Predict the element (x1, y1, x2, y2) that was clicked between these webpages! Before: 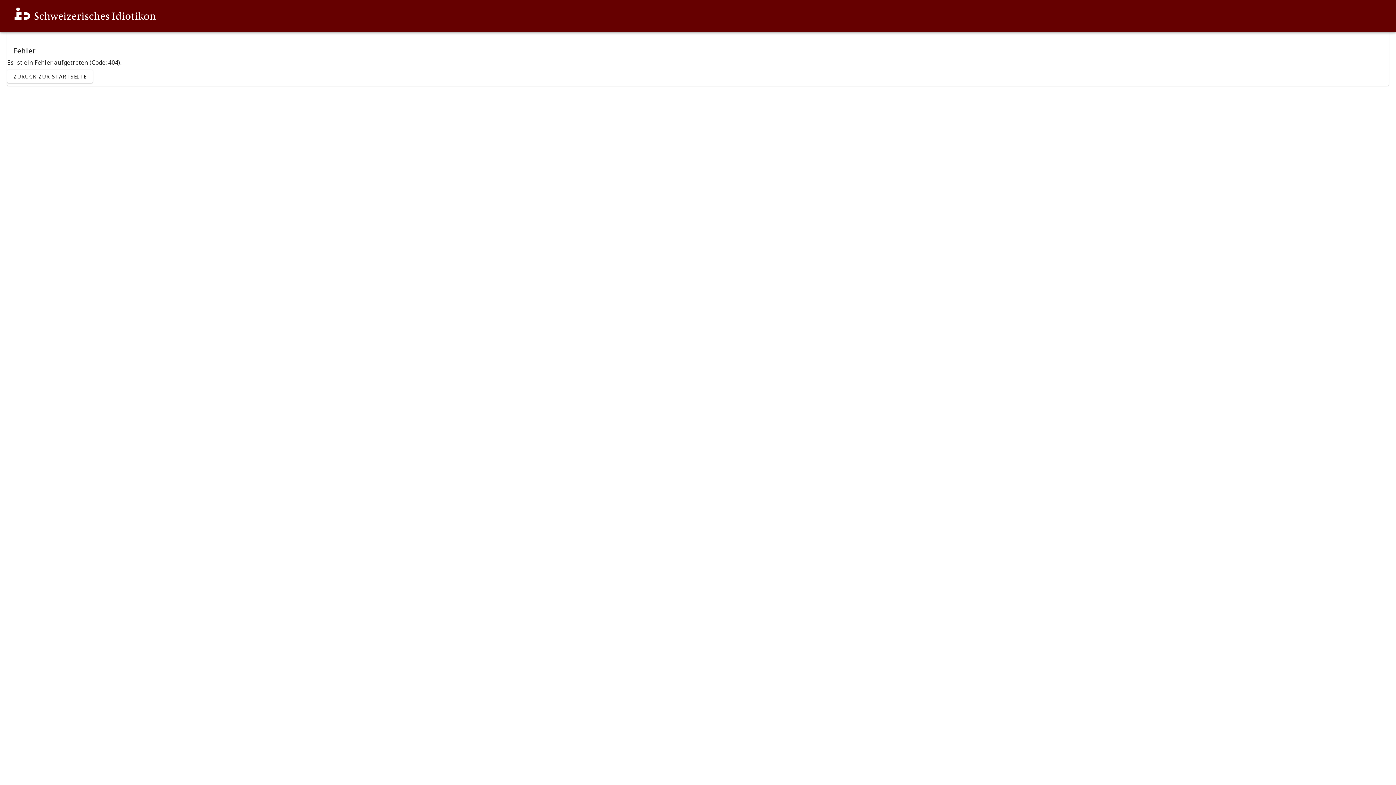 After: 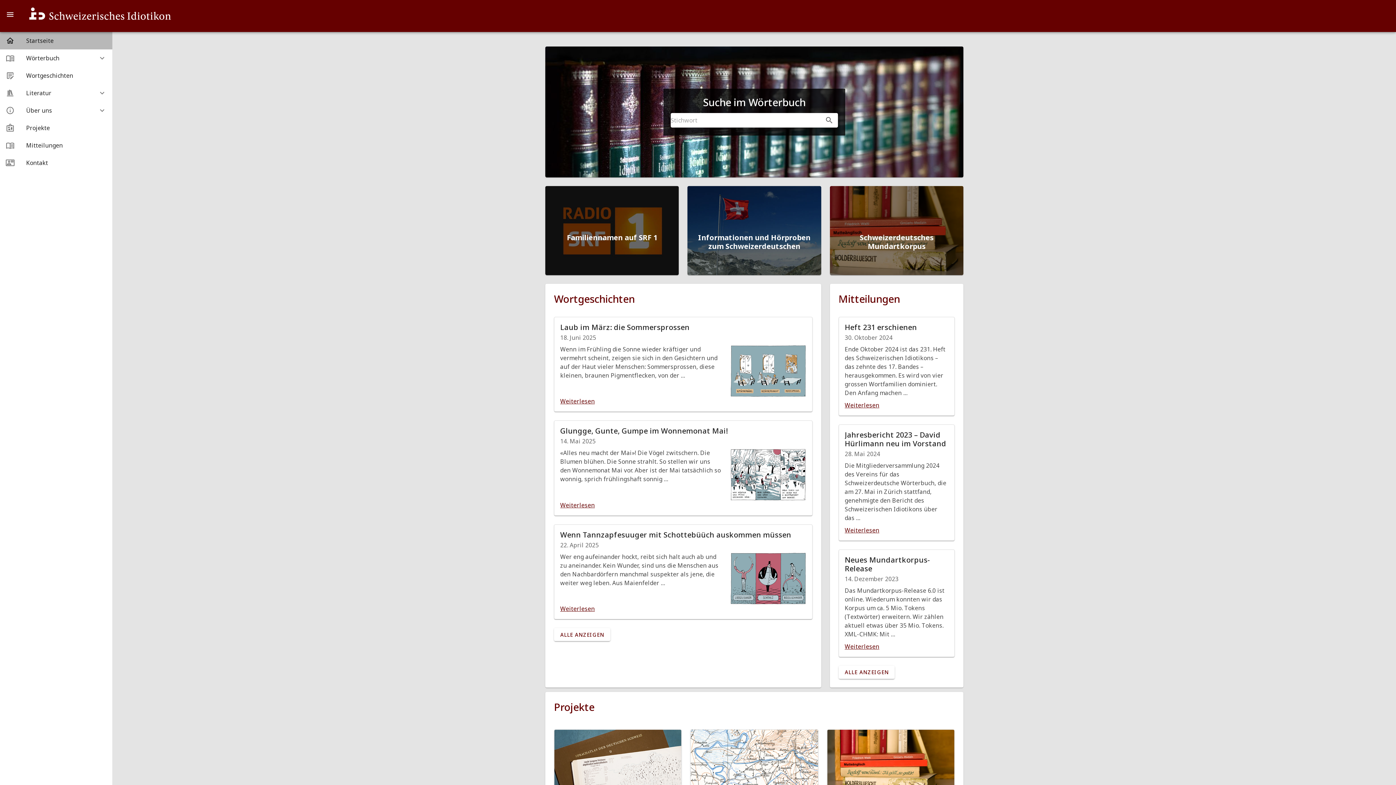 Action: label: ZURÜCK ZUR STARTSEITE bbox: (7, 69, 92, 82)